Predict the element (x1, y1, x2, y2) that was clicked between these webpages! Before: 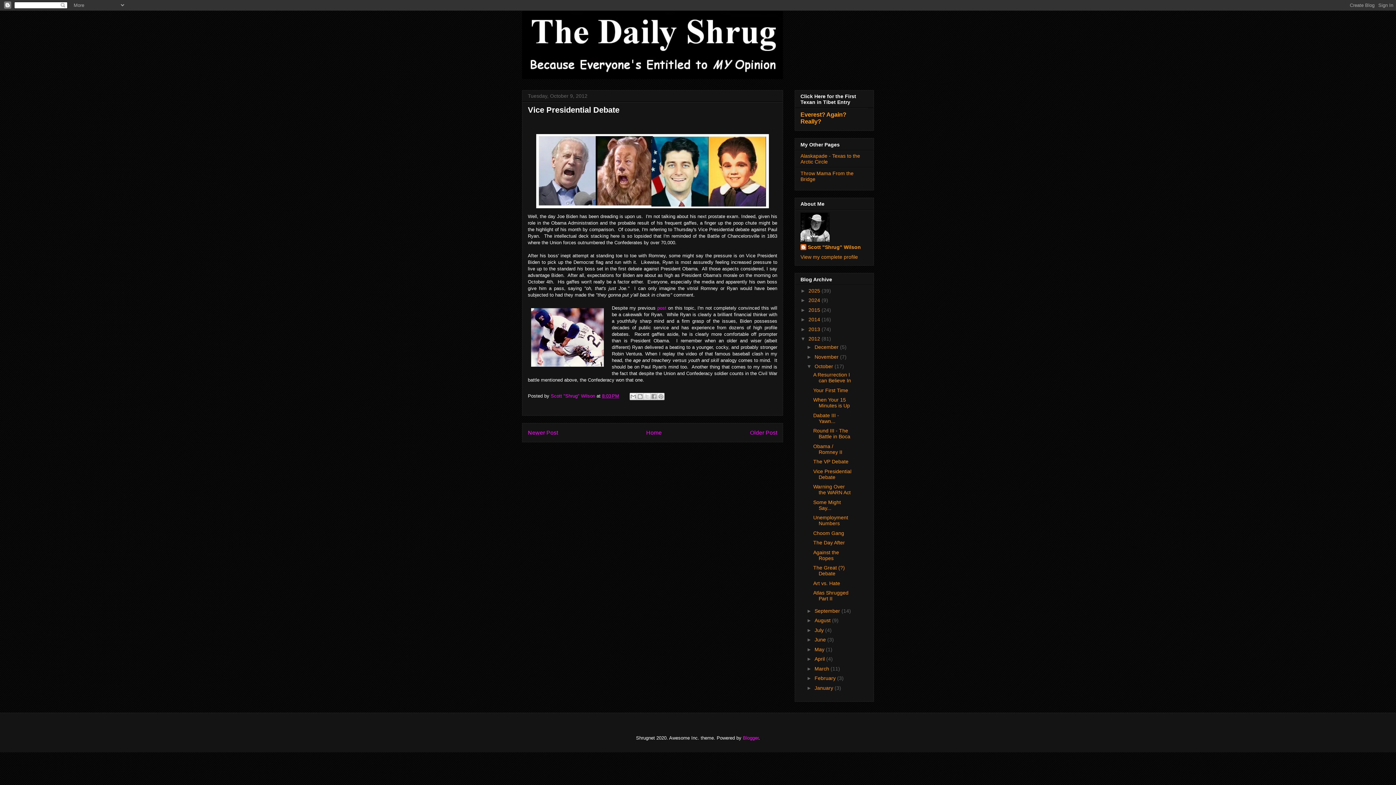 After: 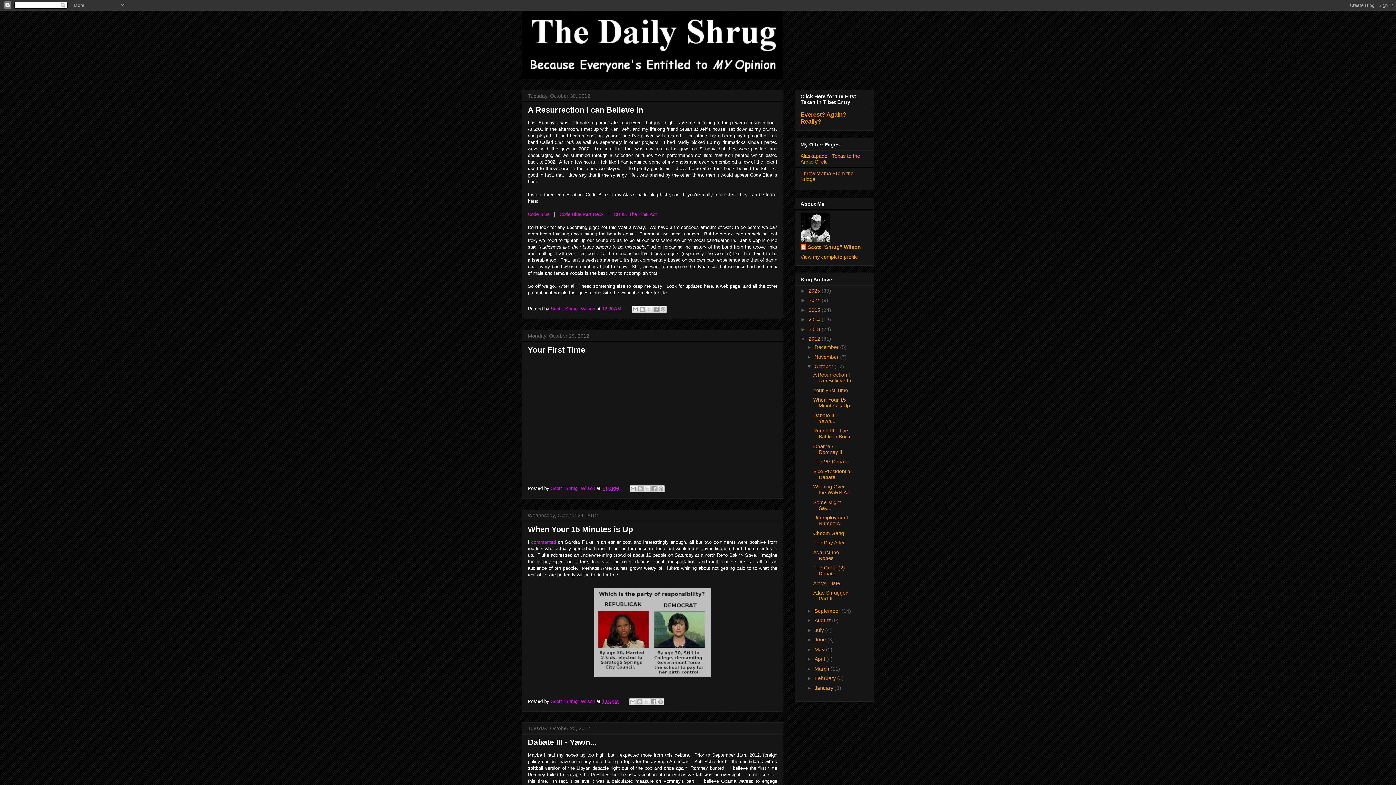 Action: label: October  bbox: (814, 363, 834, 369)